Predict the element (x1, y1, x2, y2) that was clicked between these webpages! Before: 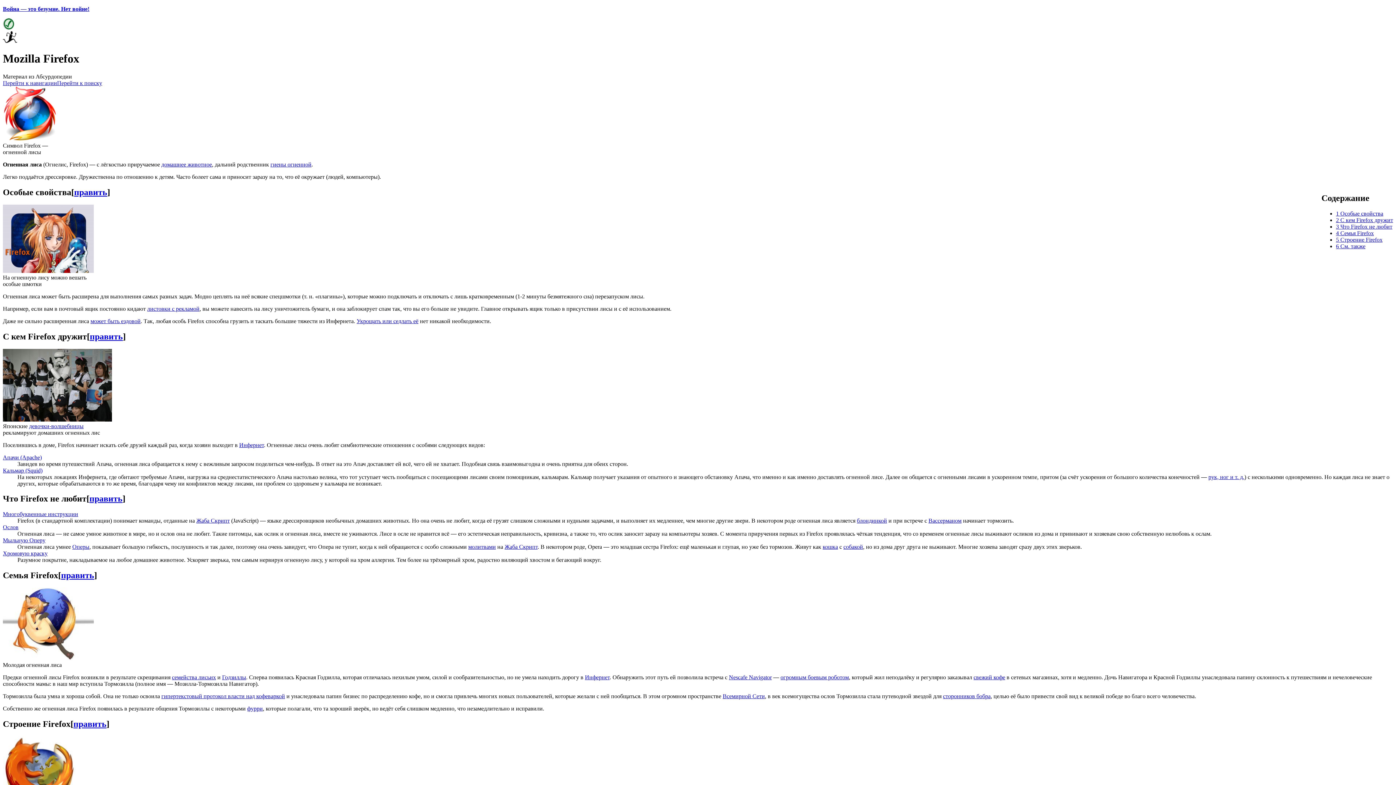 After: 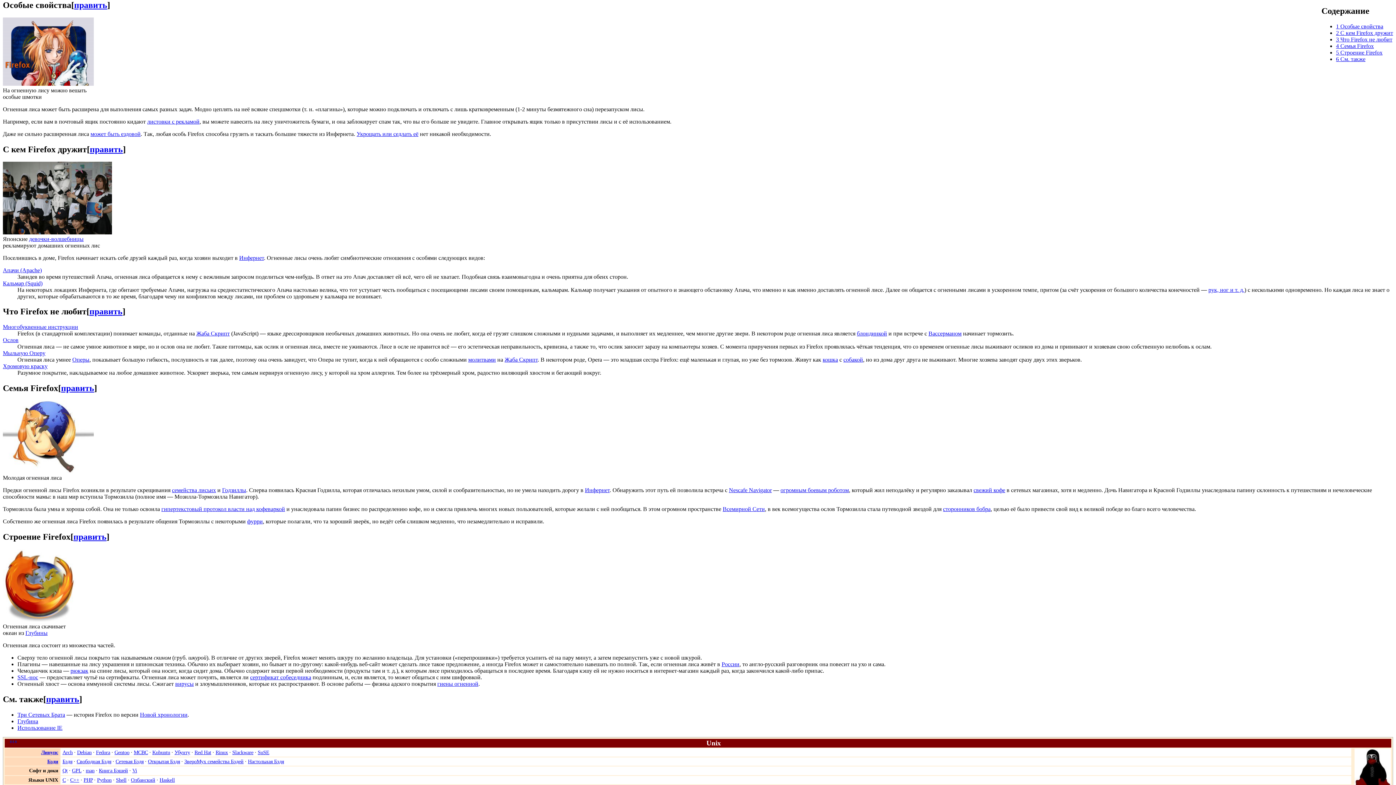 Action: label: 1 Особые свойства bbox: (1336, 210, 1383, 216)